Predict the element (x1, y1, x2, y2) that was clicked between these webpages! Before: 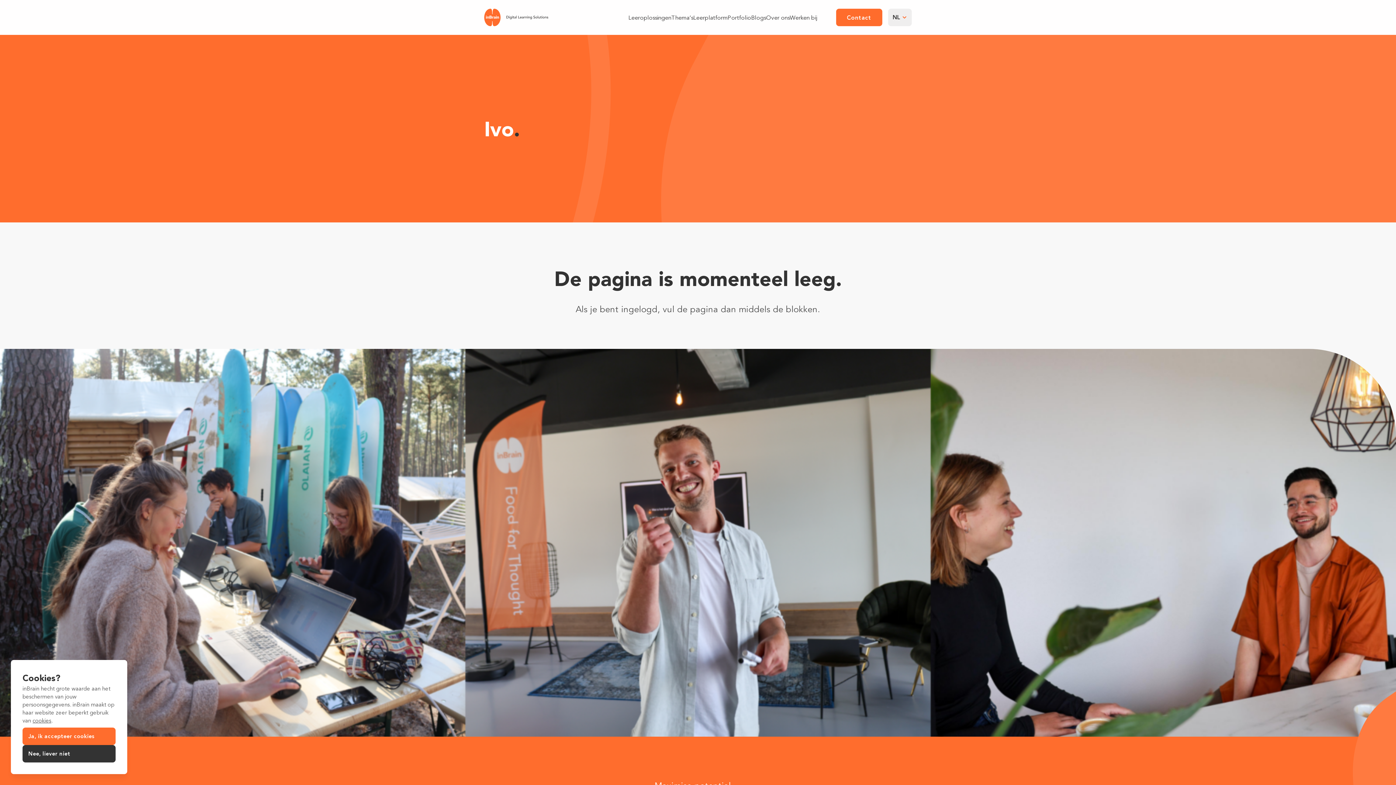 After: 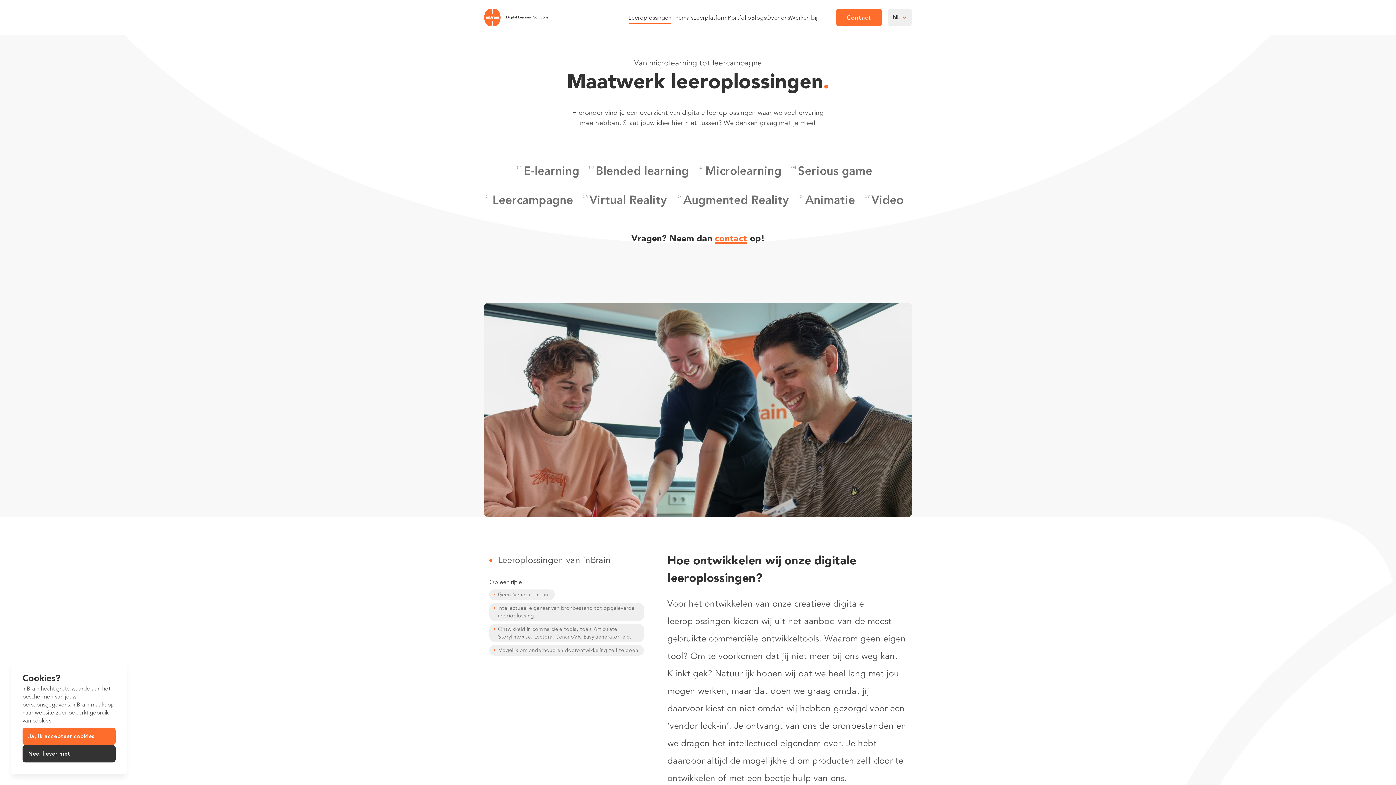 Action: label: Leeroplossingen bbox: (628, 8, 671, 27)